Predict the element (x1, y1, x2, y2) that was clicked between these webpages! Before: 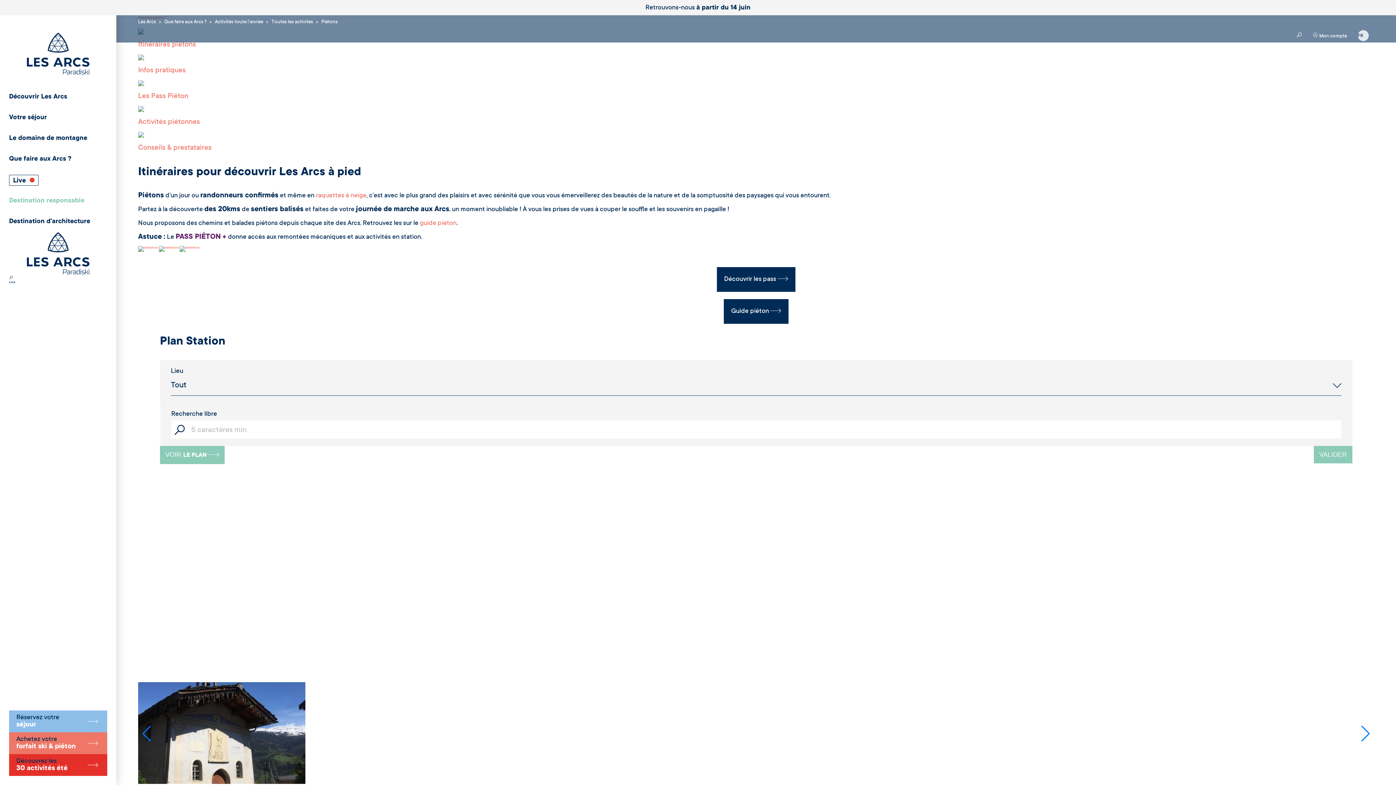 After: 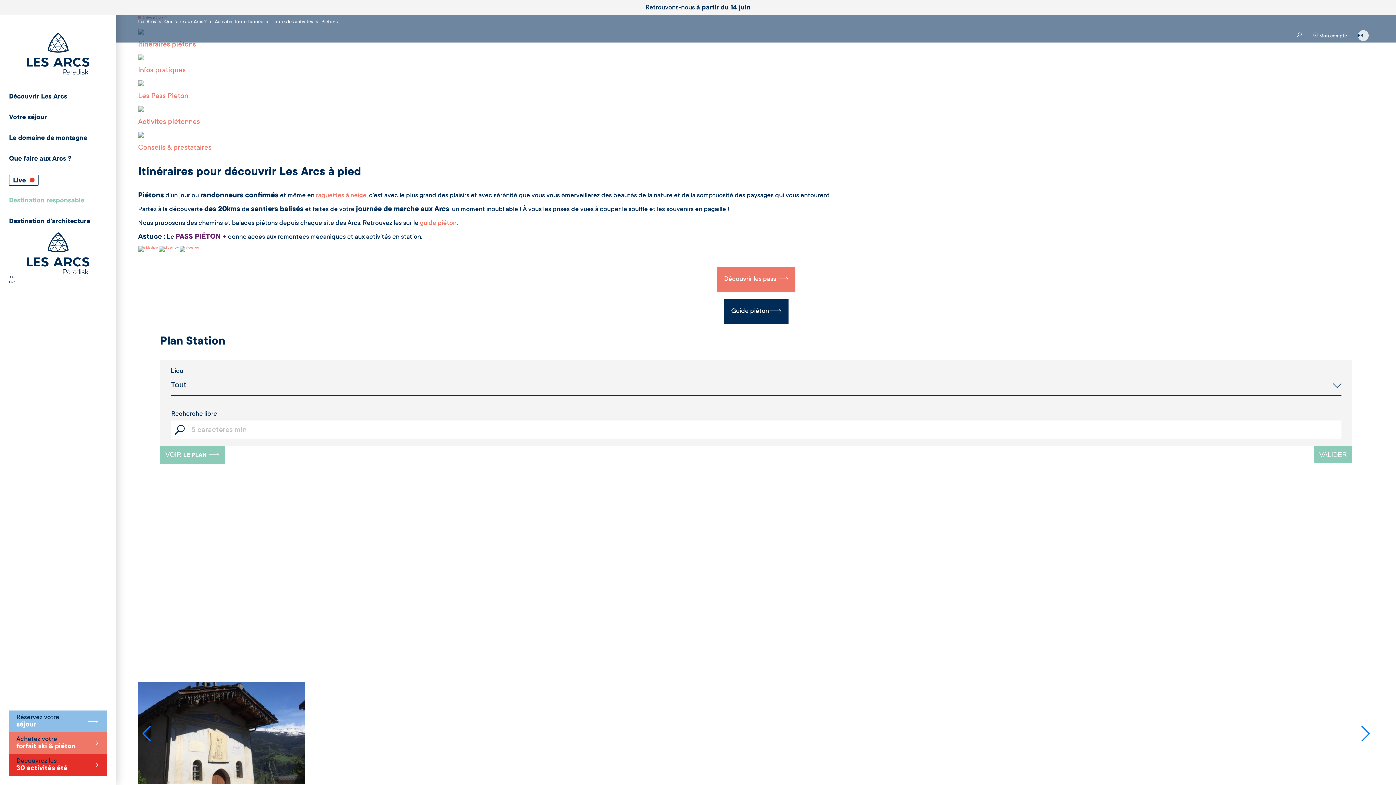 Action: bbox: (717, 267, 795, 292) label: Découvrir les pass 